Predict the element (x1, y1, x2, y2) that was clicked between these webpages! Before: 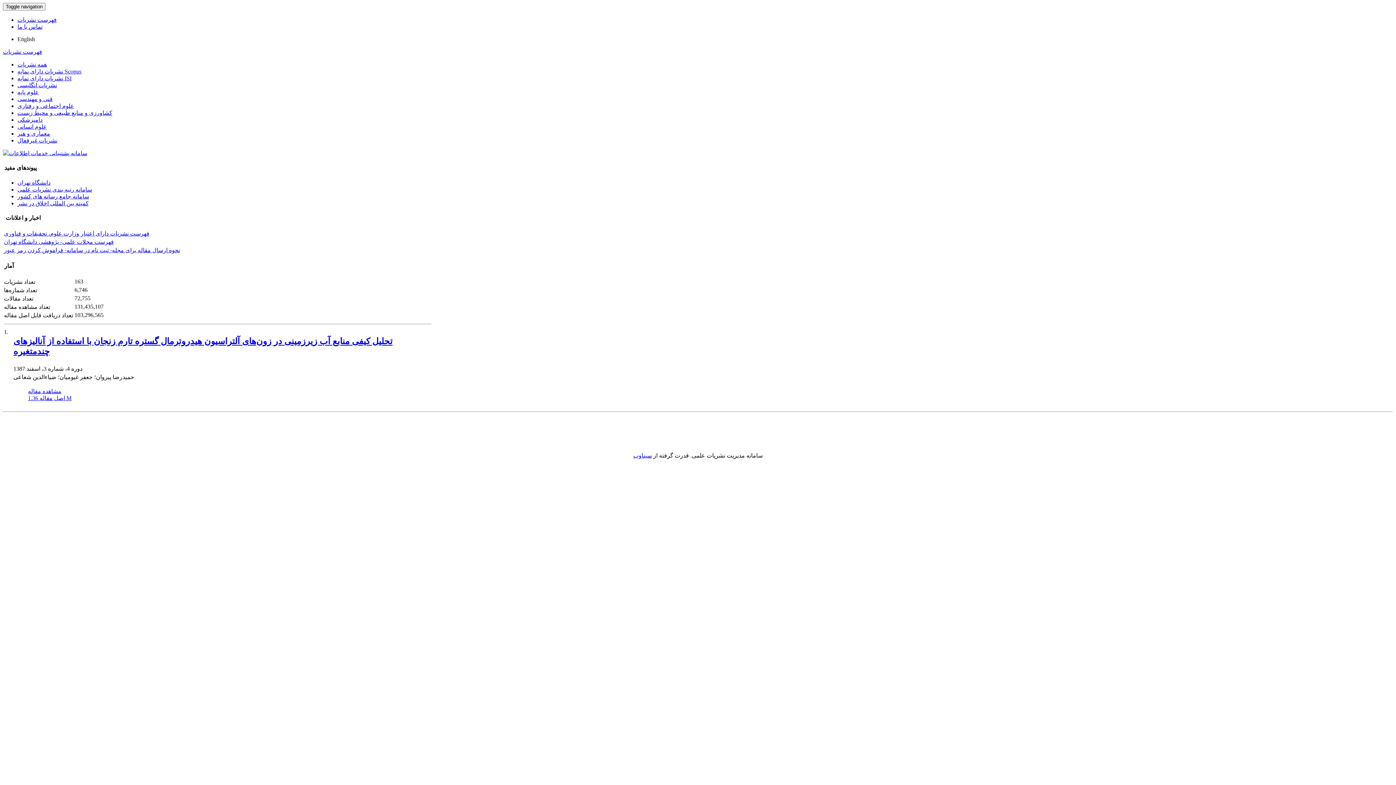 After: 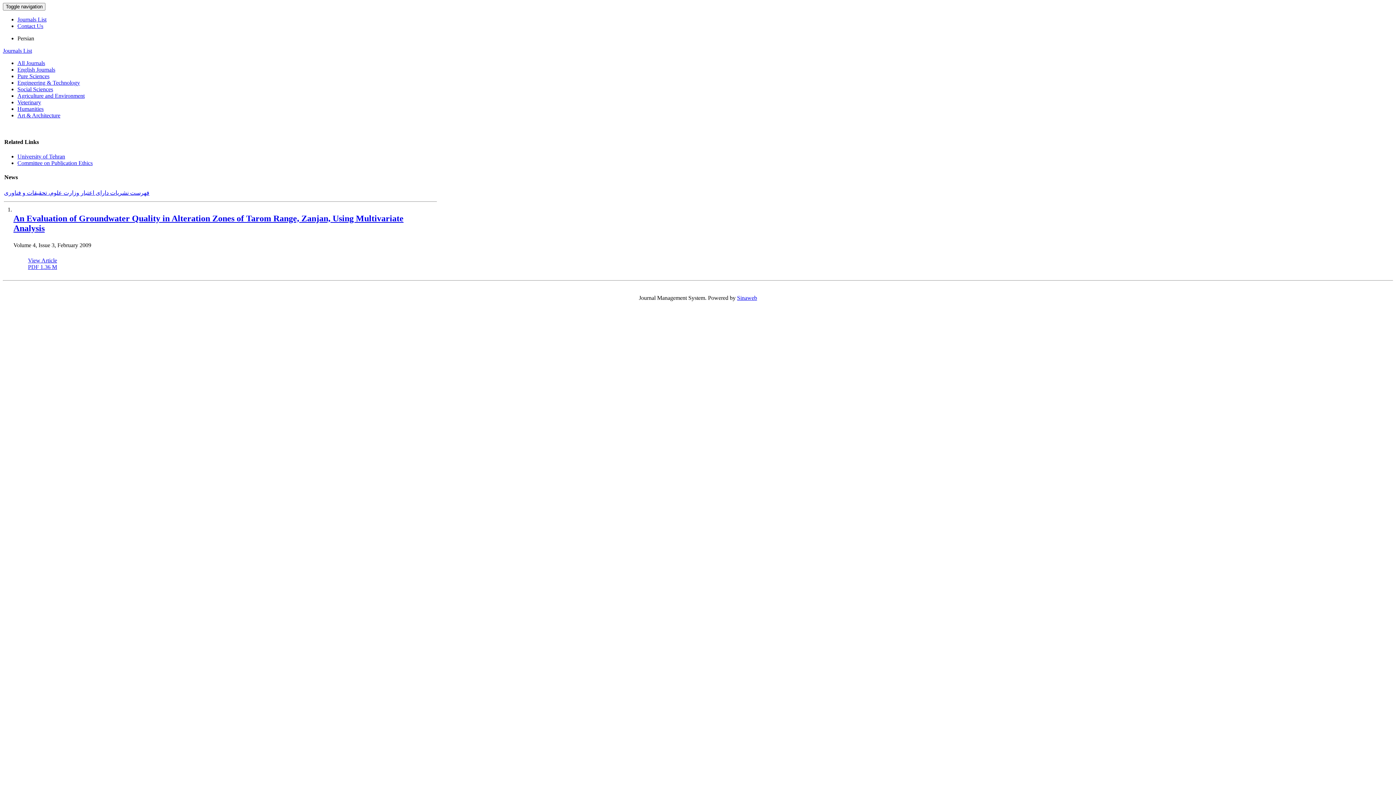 Action: bbox: (17, 36, 34, 42) label: English